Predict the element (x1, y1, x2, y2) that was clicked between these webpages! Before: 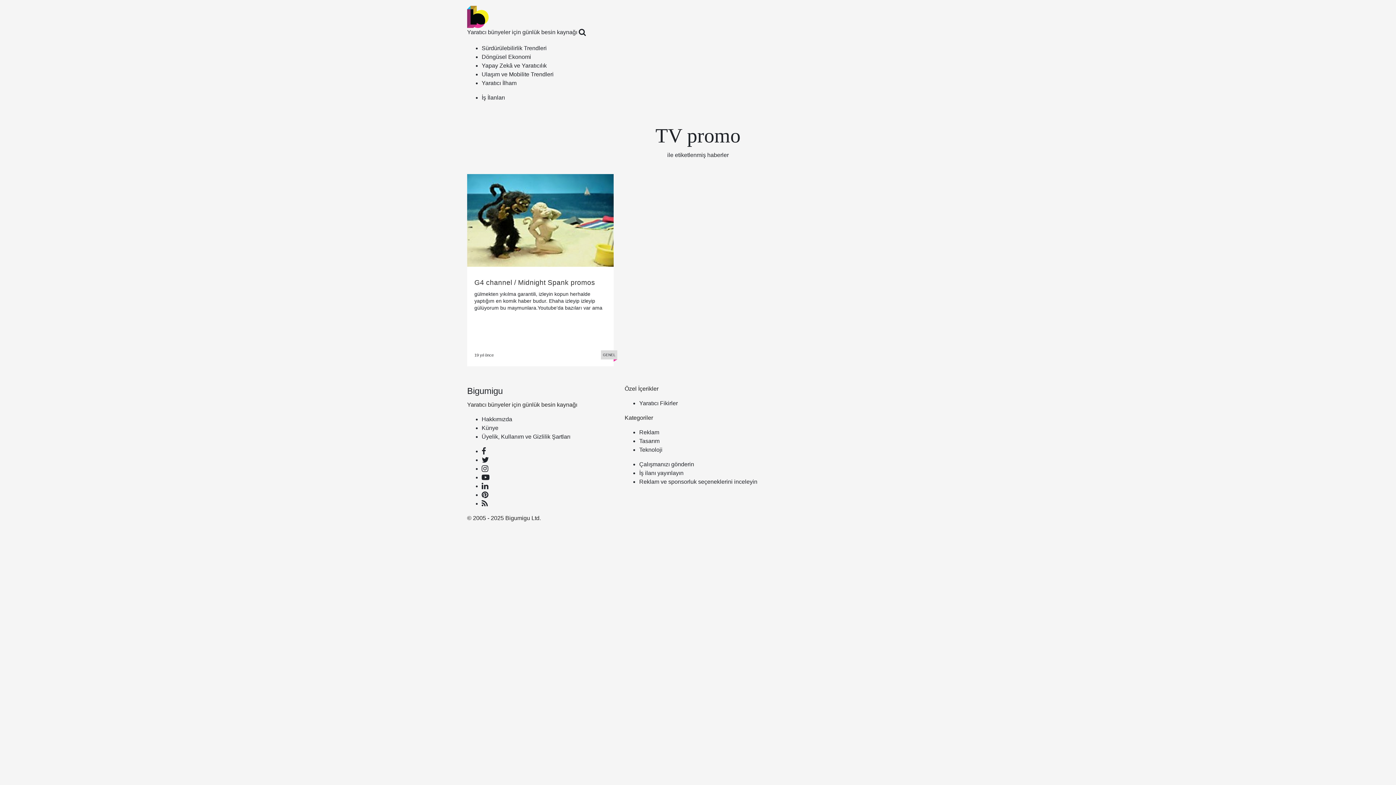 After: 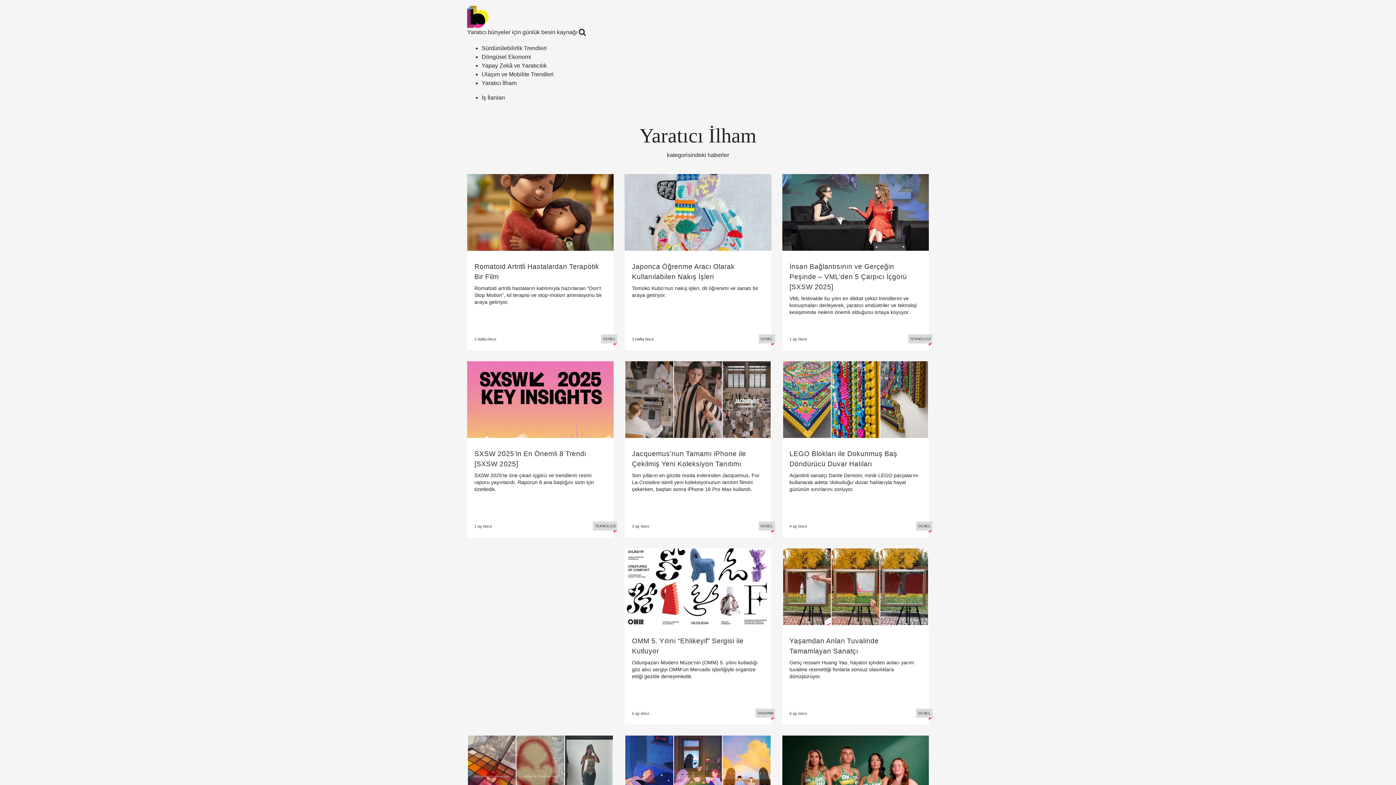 Action: label: Yaratıcı İlham bbox: (481, 80, 516, 86)